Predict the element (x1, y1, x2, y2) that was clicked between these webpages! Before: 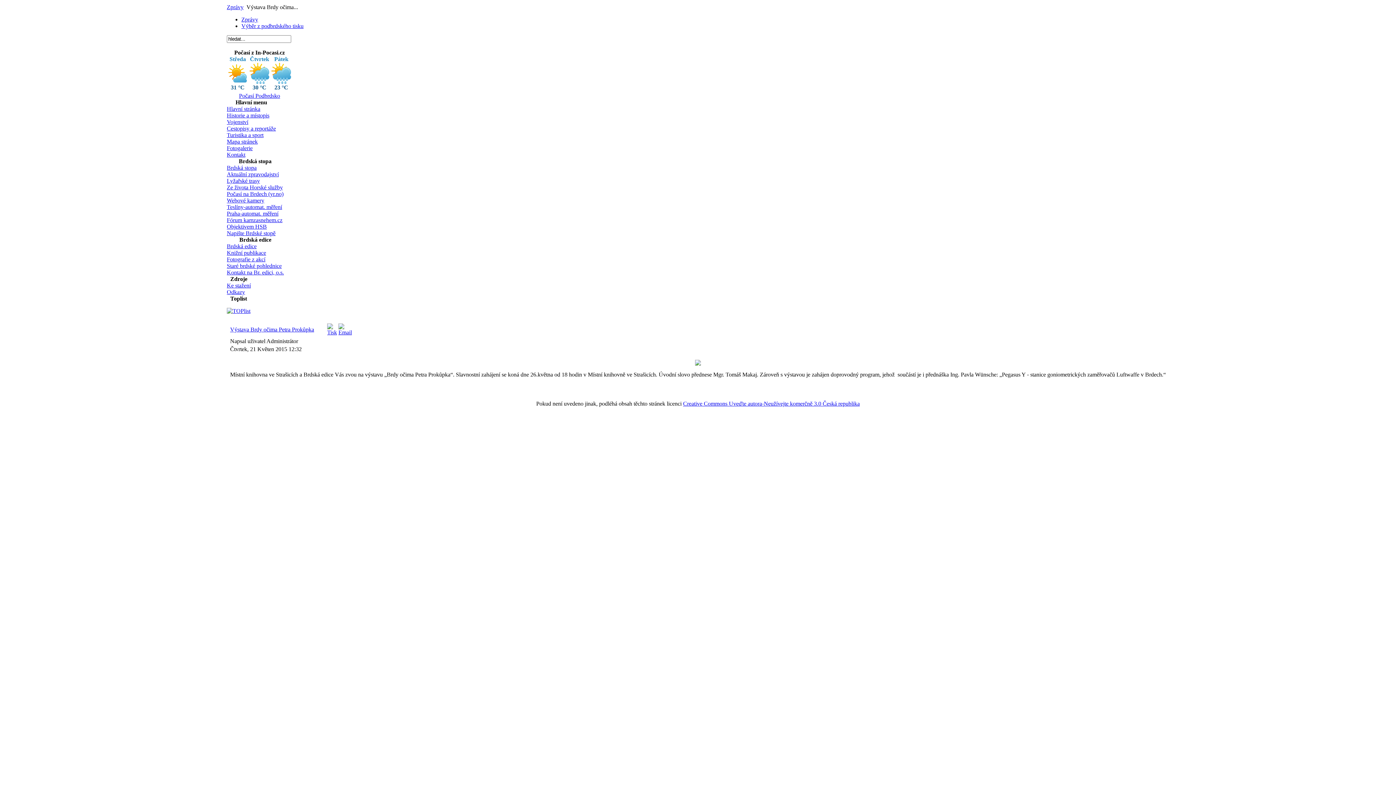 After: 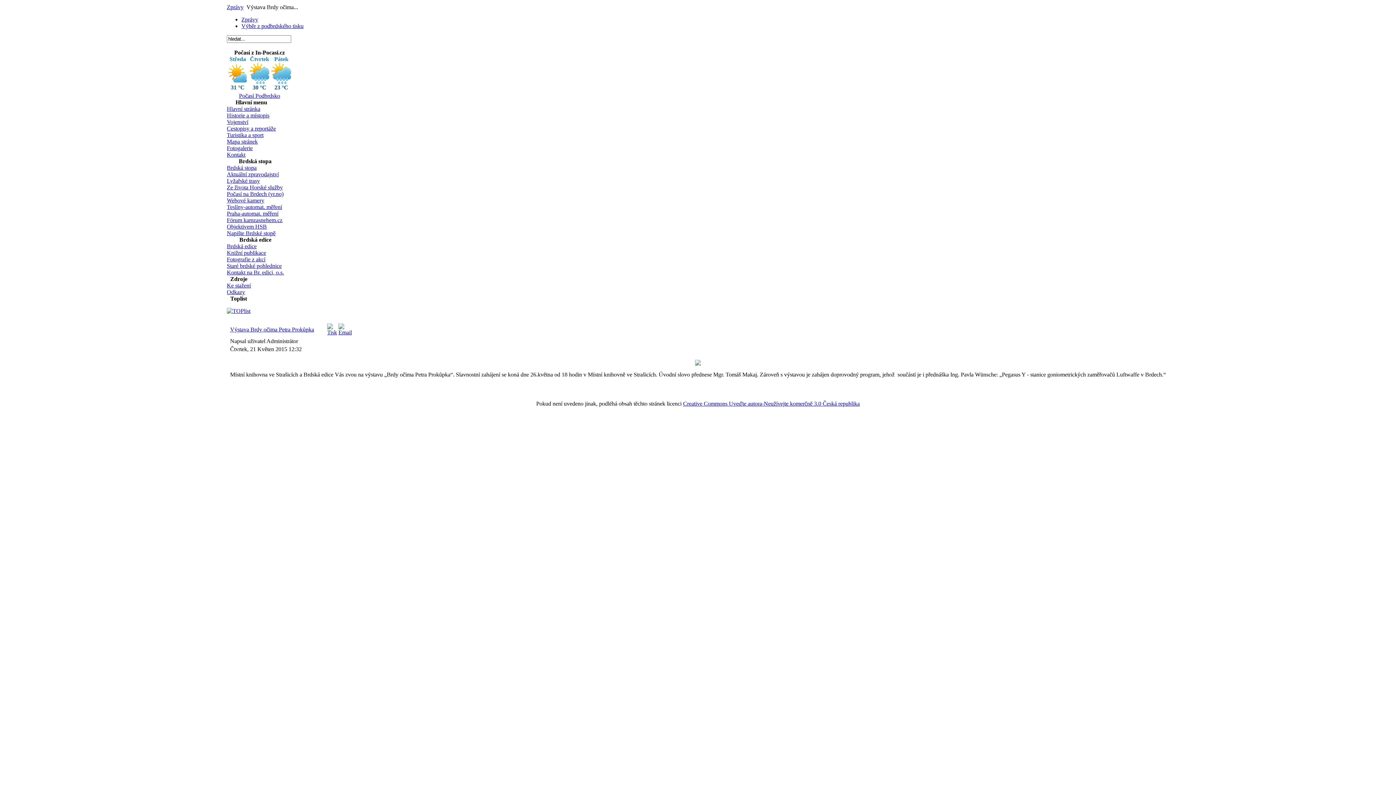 Action: bbox: (327, 329, 337, 335)